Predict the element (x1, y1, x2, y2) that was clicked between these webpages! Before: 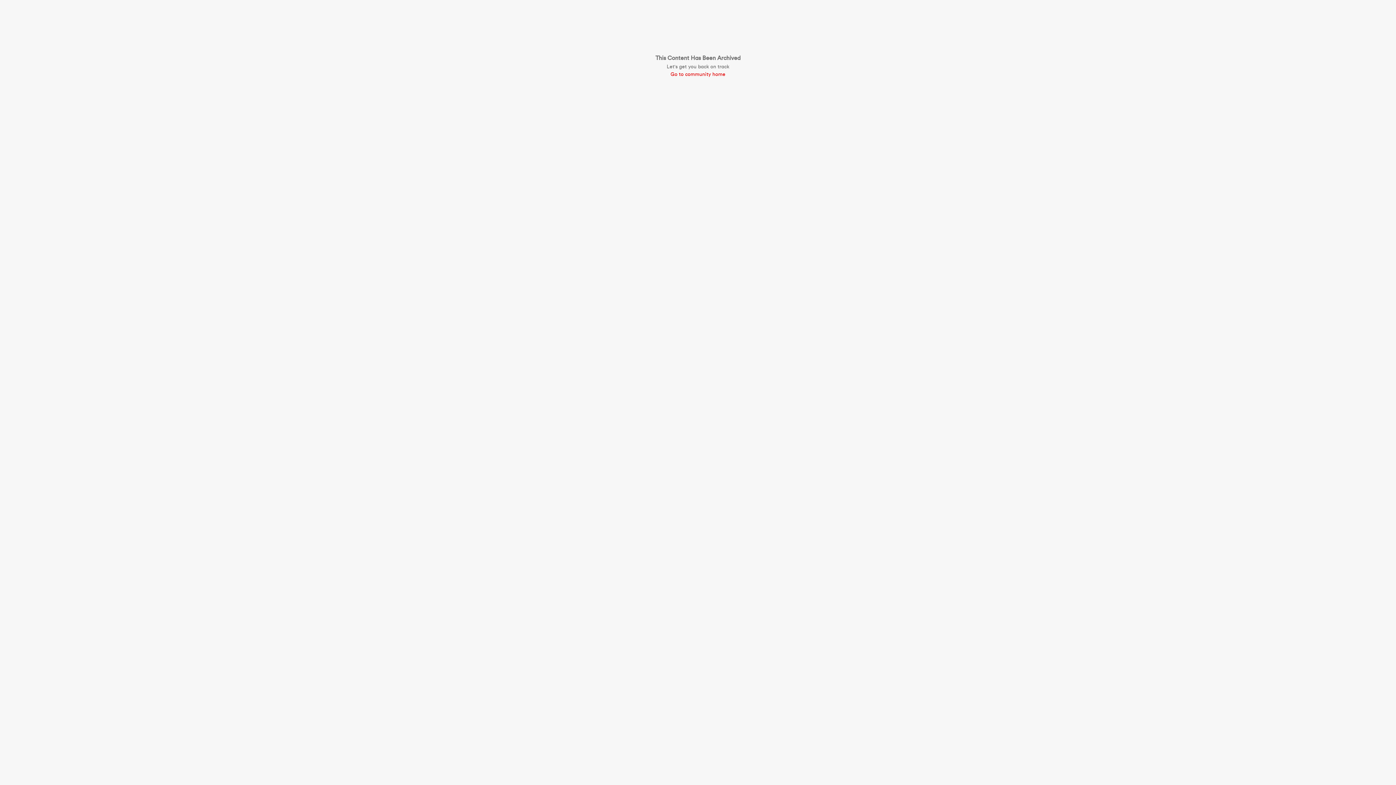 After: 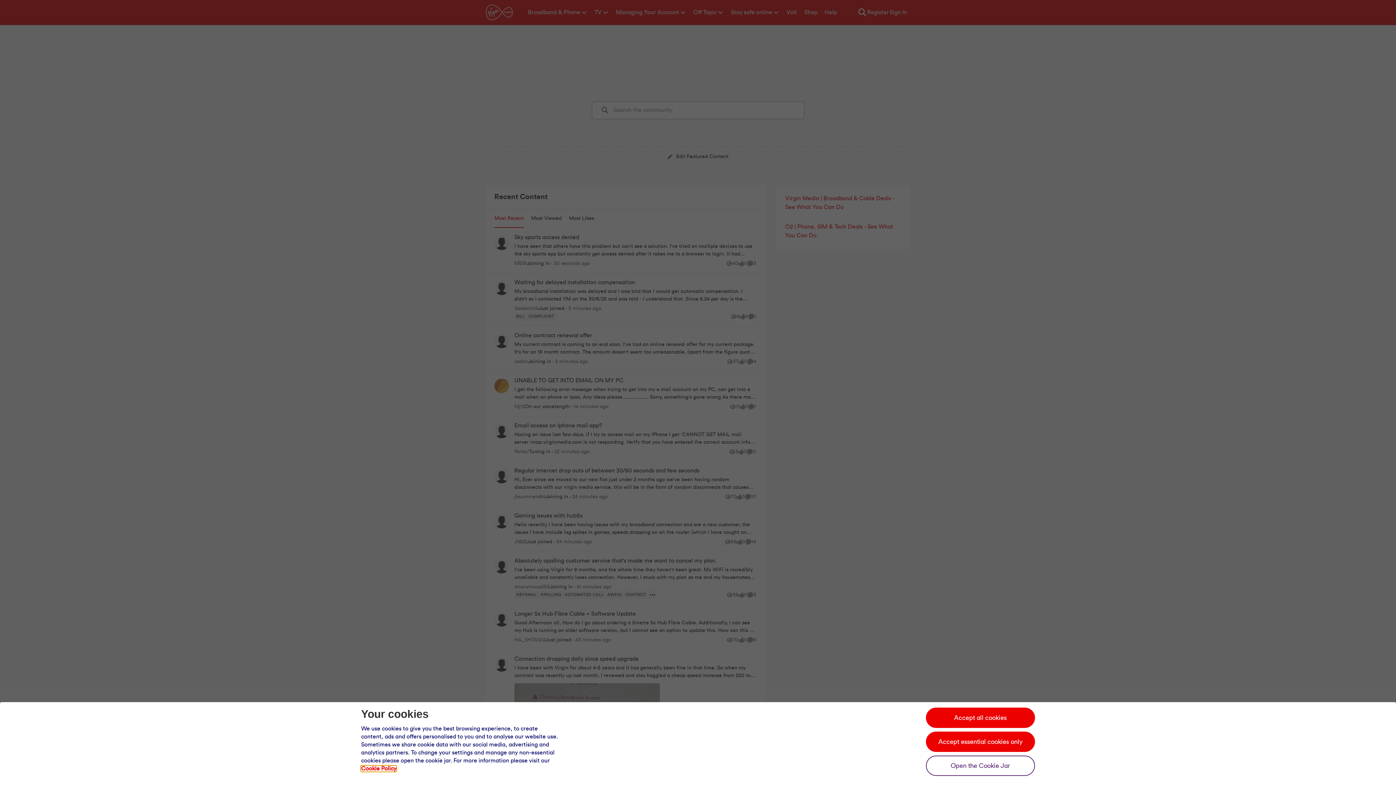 Action: label: Go to community home bbox: (655, 70, 740, 78)